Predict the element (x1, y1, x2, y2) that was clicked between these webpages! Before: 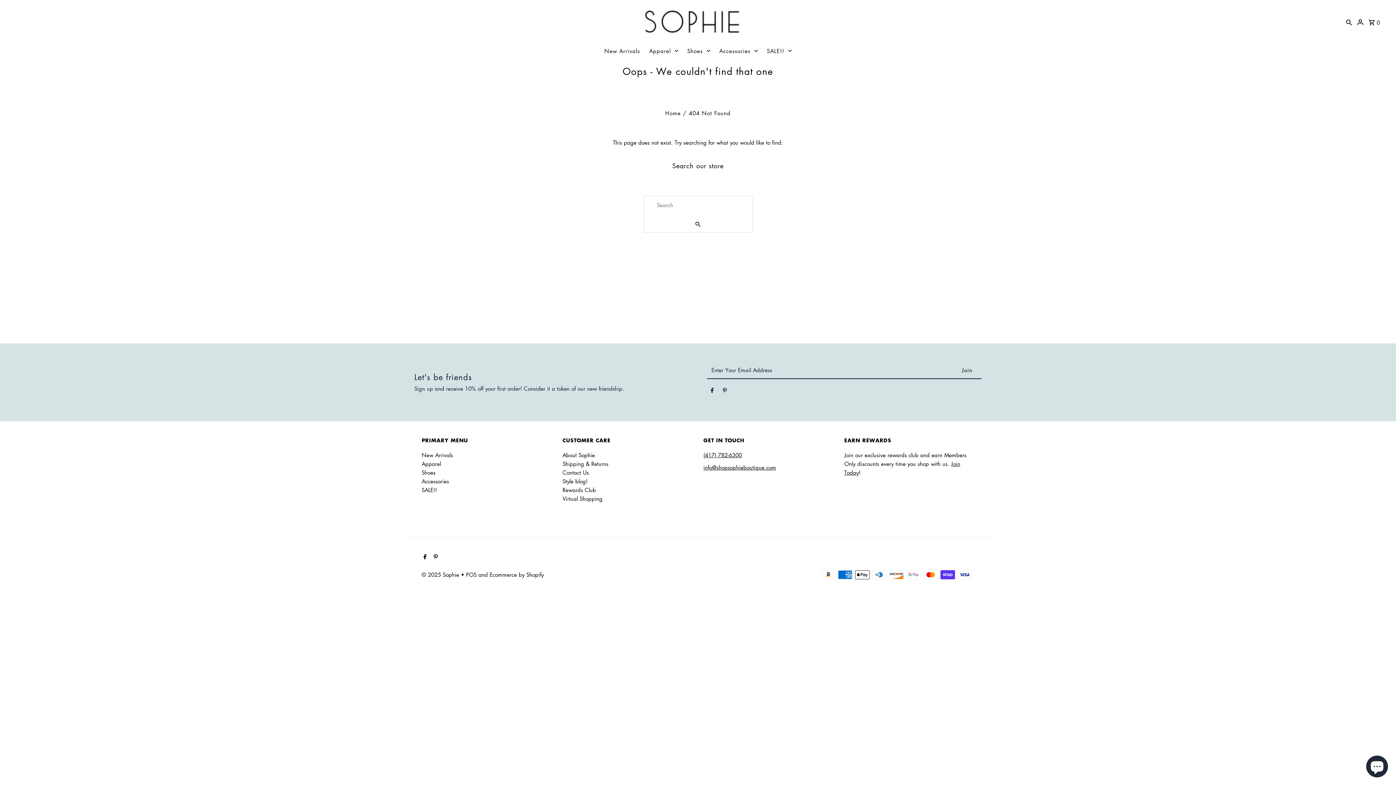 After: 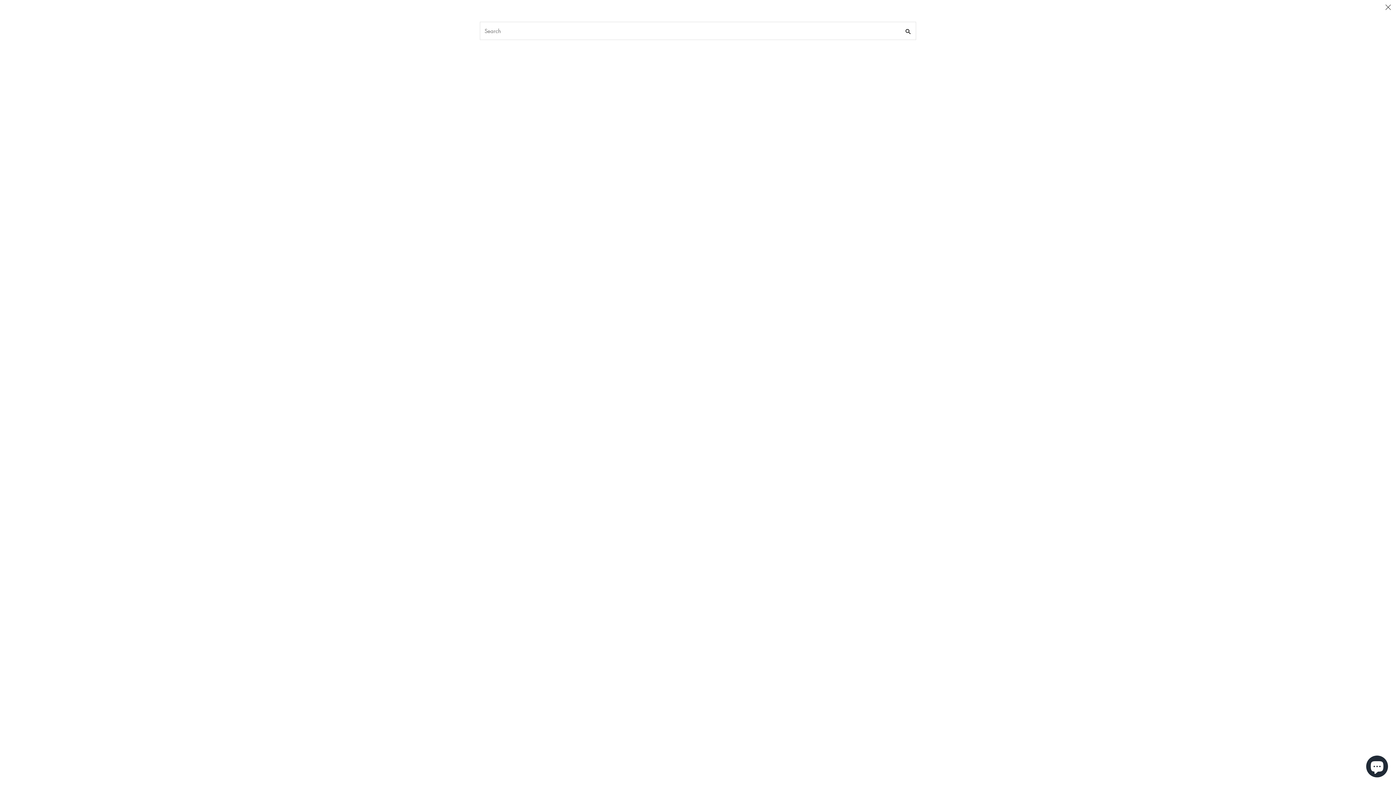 Action: label: Search bbox: (1344, 10, 1354, 32)